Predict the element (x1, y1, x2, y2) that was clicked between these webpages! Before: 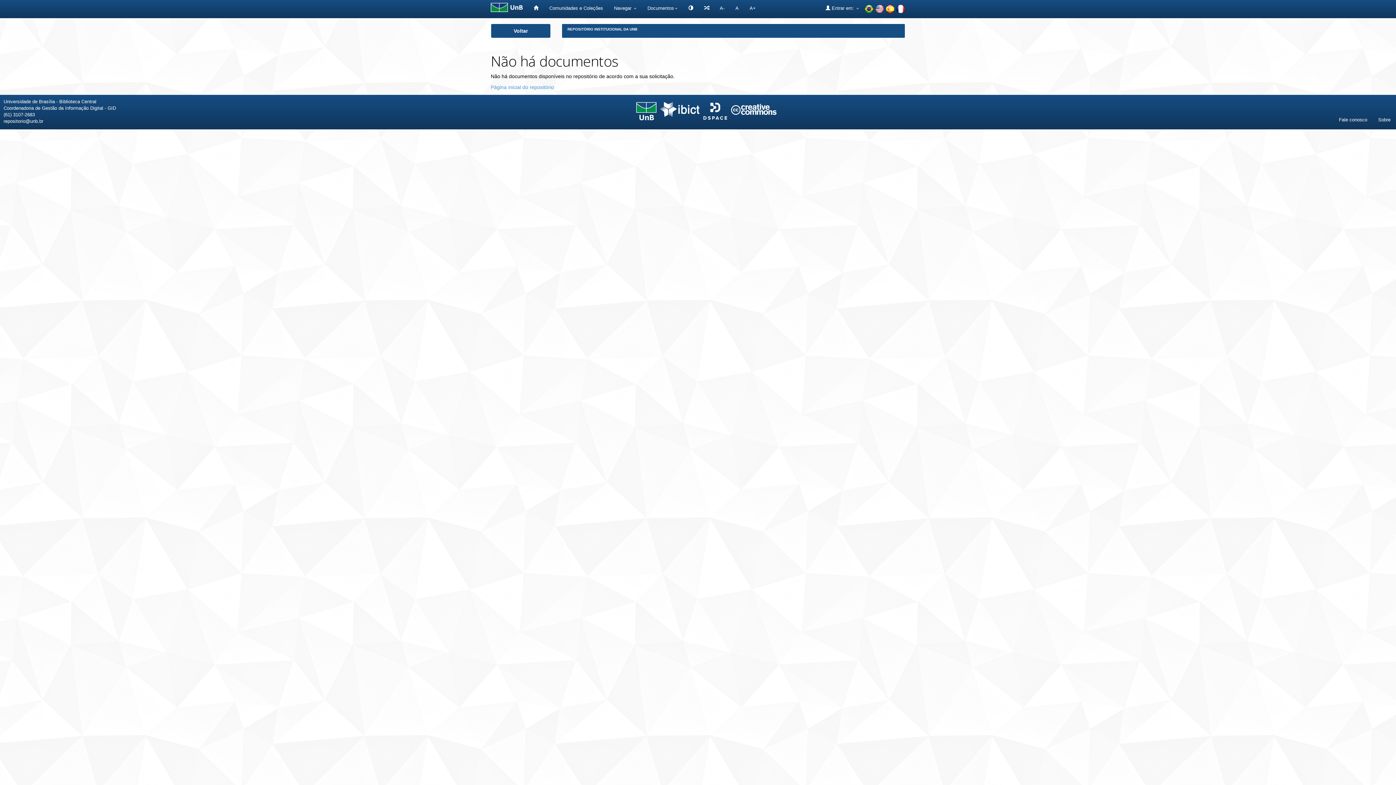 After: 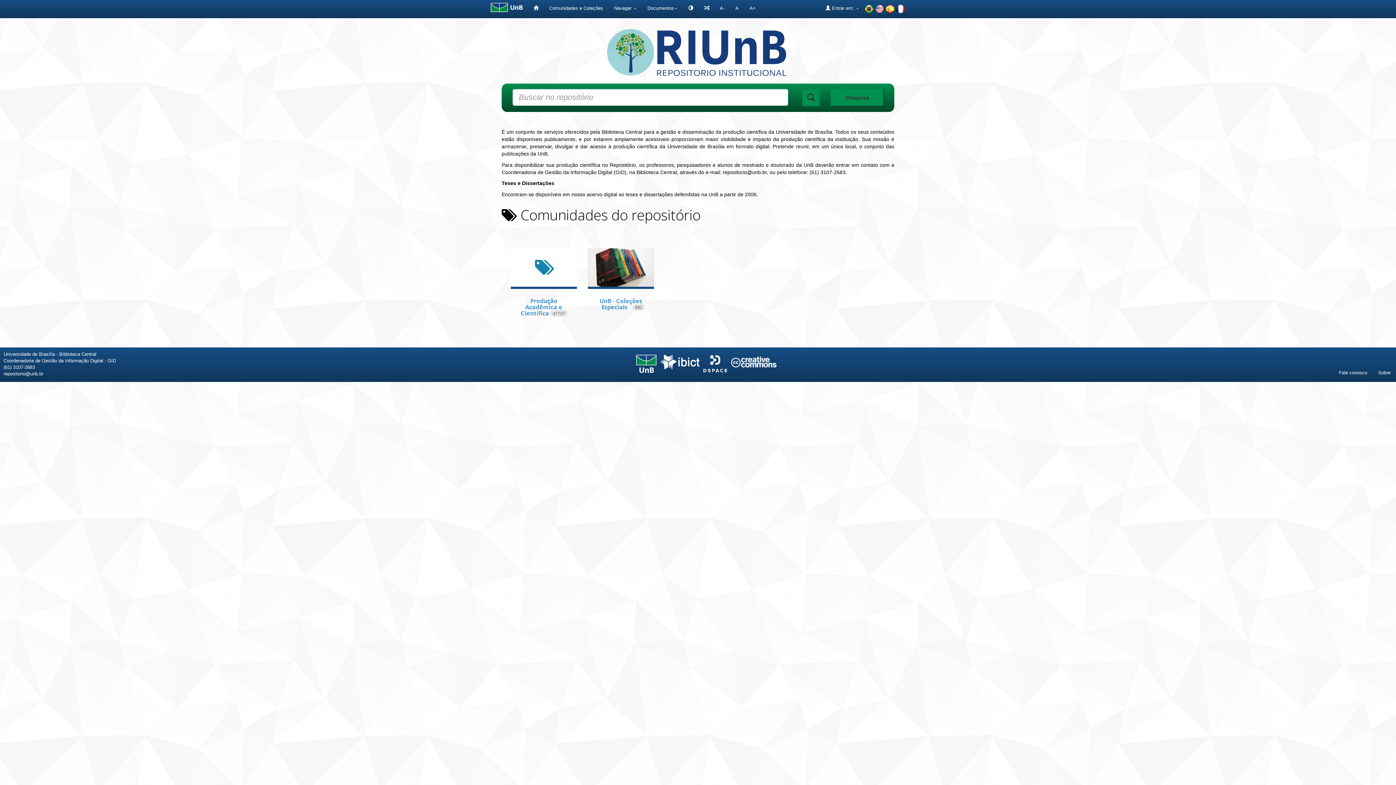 Action: label: REPOSITÓRIO INSTITUCIONAL DA UNB bbox: (567, 27, 637, 31)